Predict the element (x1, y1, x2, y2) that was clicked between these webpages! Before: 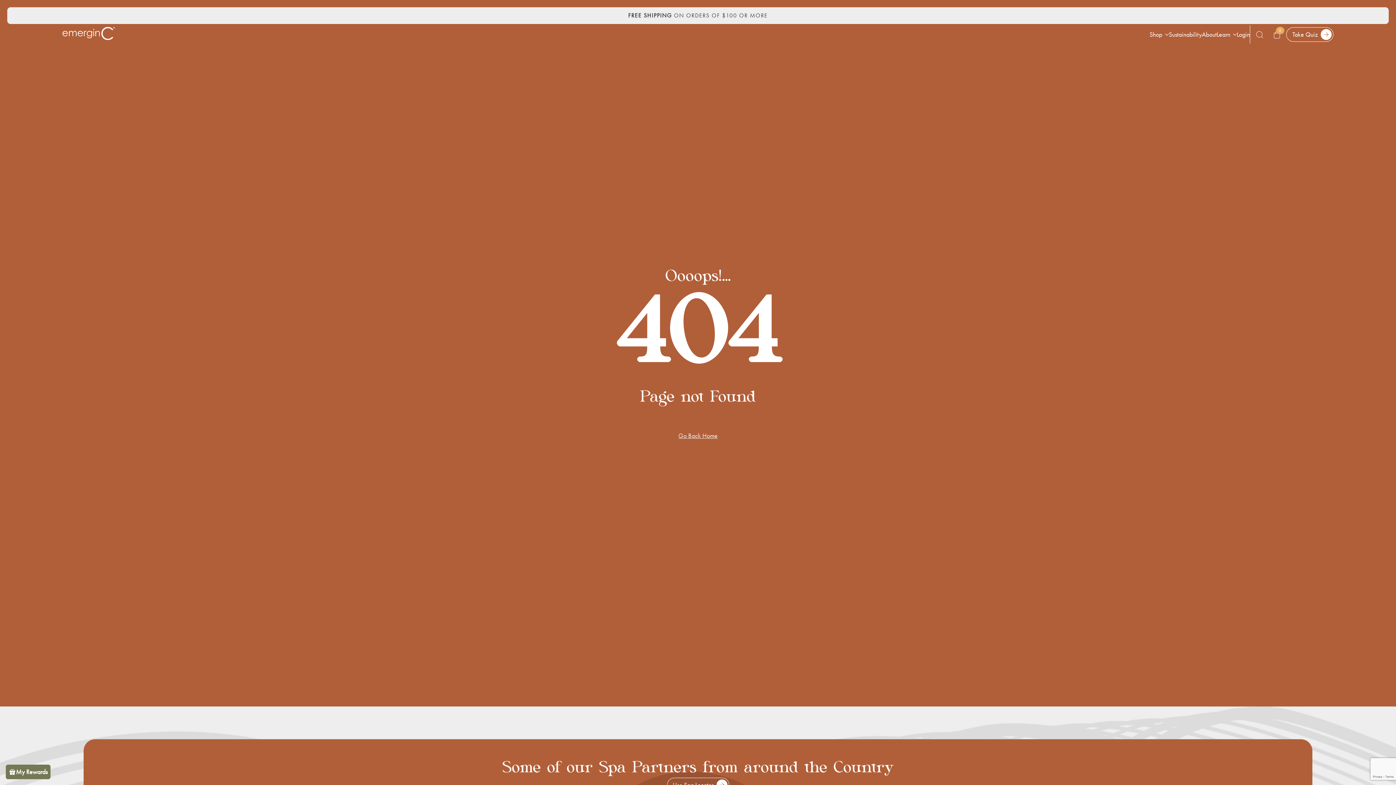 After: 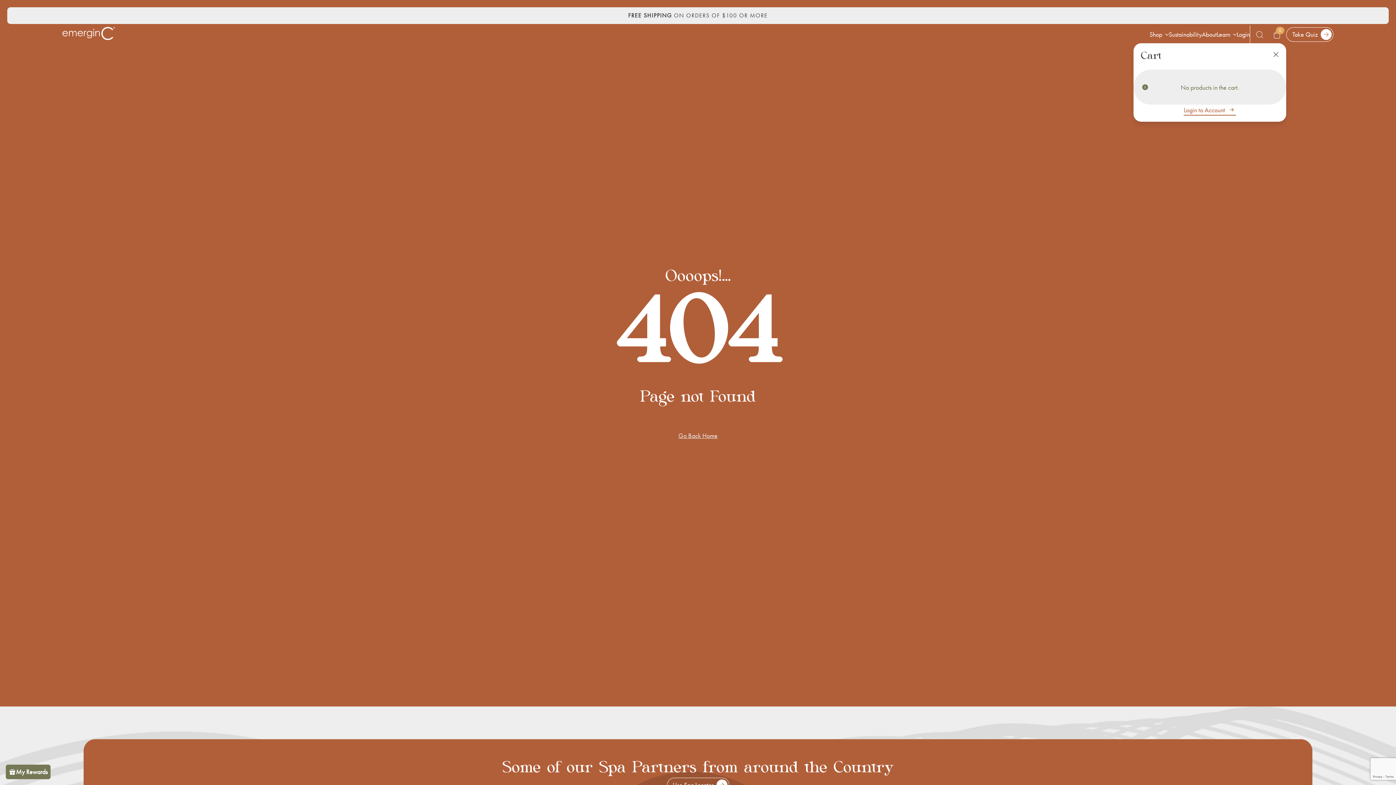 Action: bbox: (1269, 26, 1286, 43) label: 0